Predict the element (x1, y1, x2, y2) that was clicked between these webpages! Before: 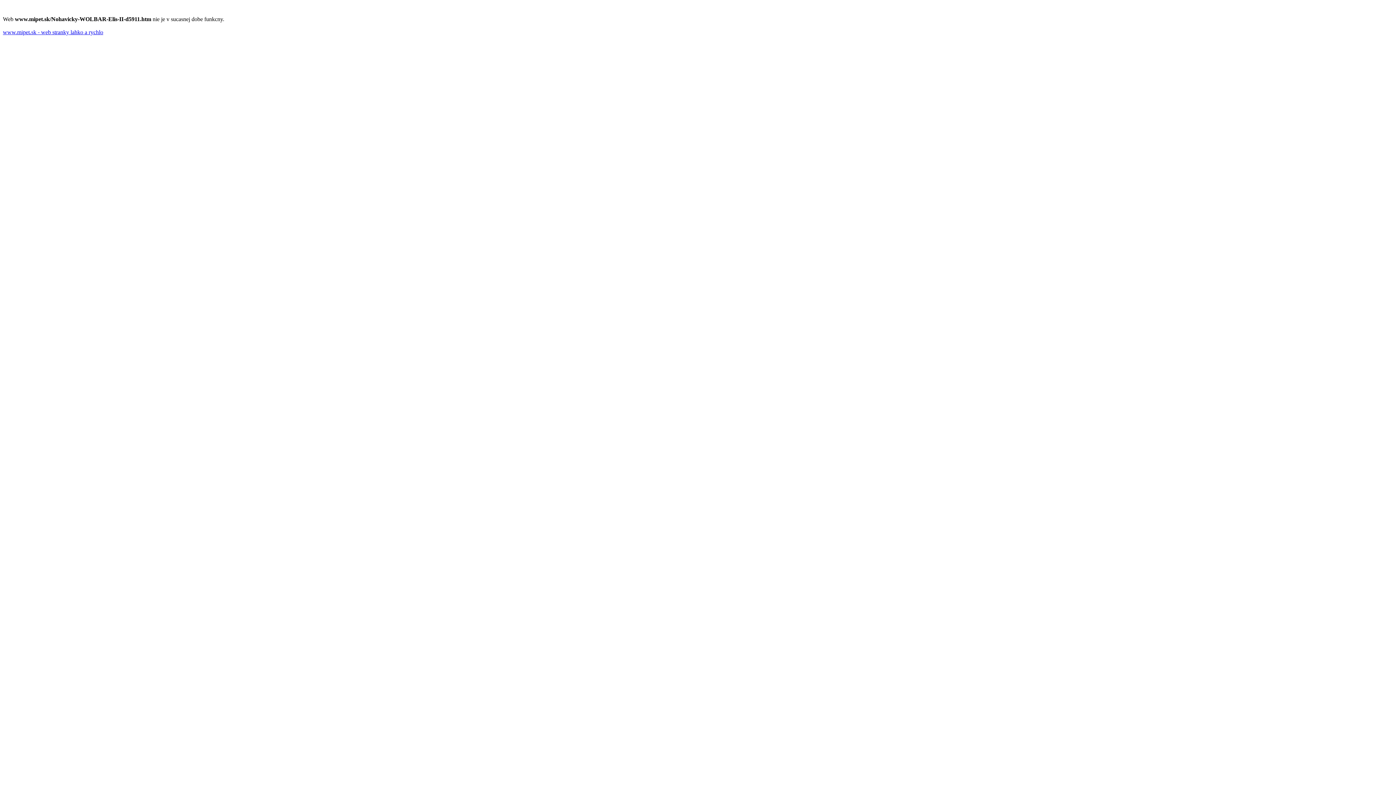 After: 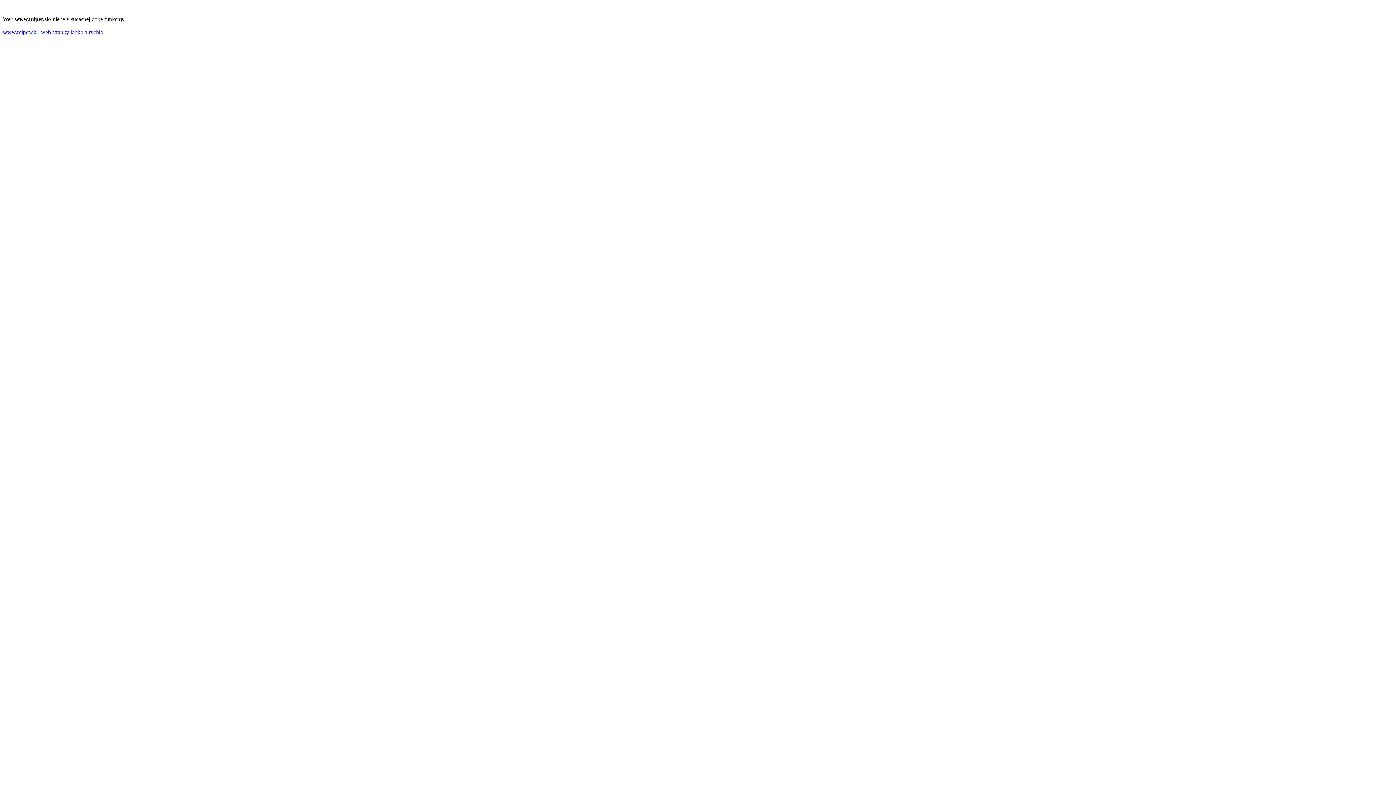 Action: label: www.mipet.sk - web stranky lahko a rychlo bbox: (2, 29, 103, 35)